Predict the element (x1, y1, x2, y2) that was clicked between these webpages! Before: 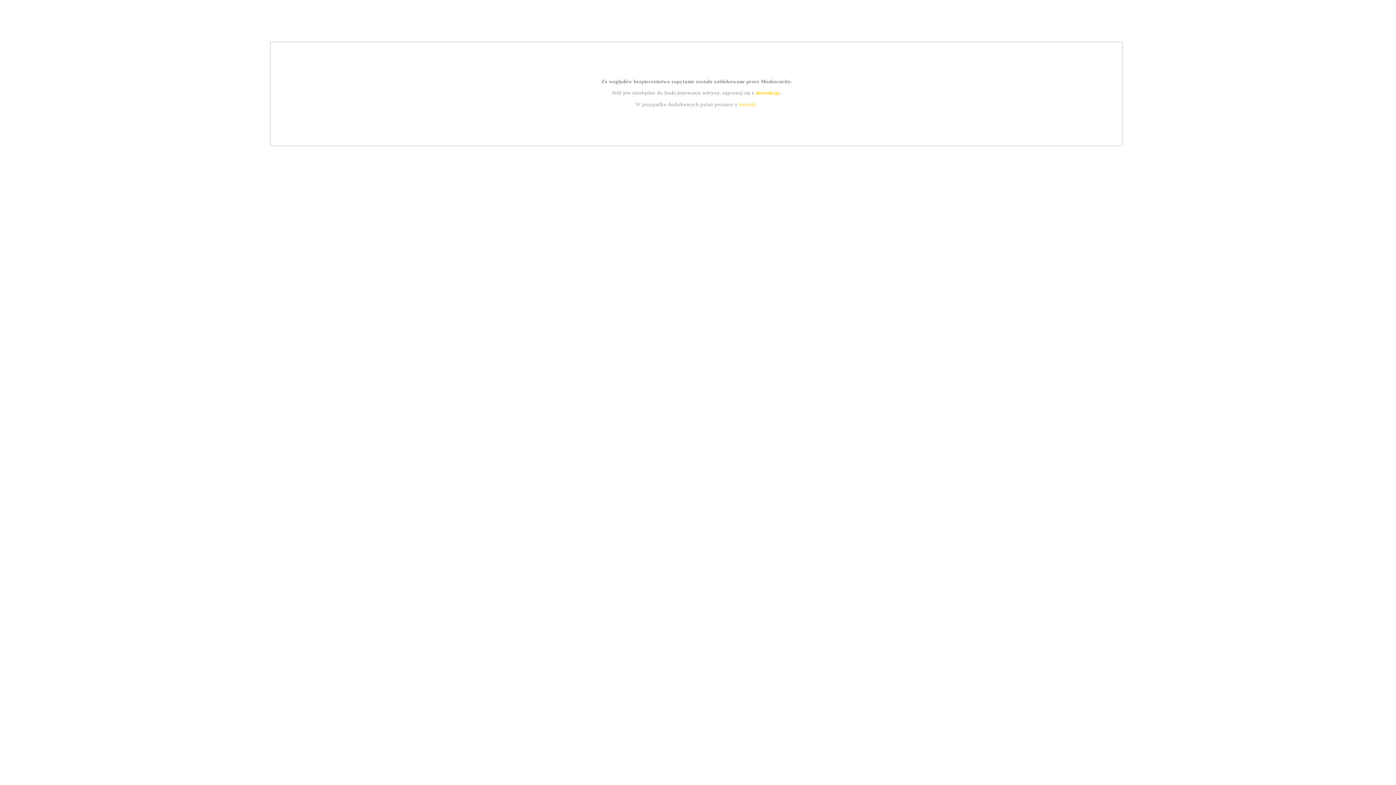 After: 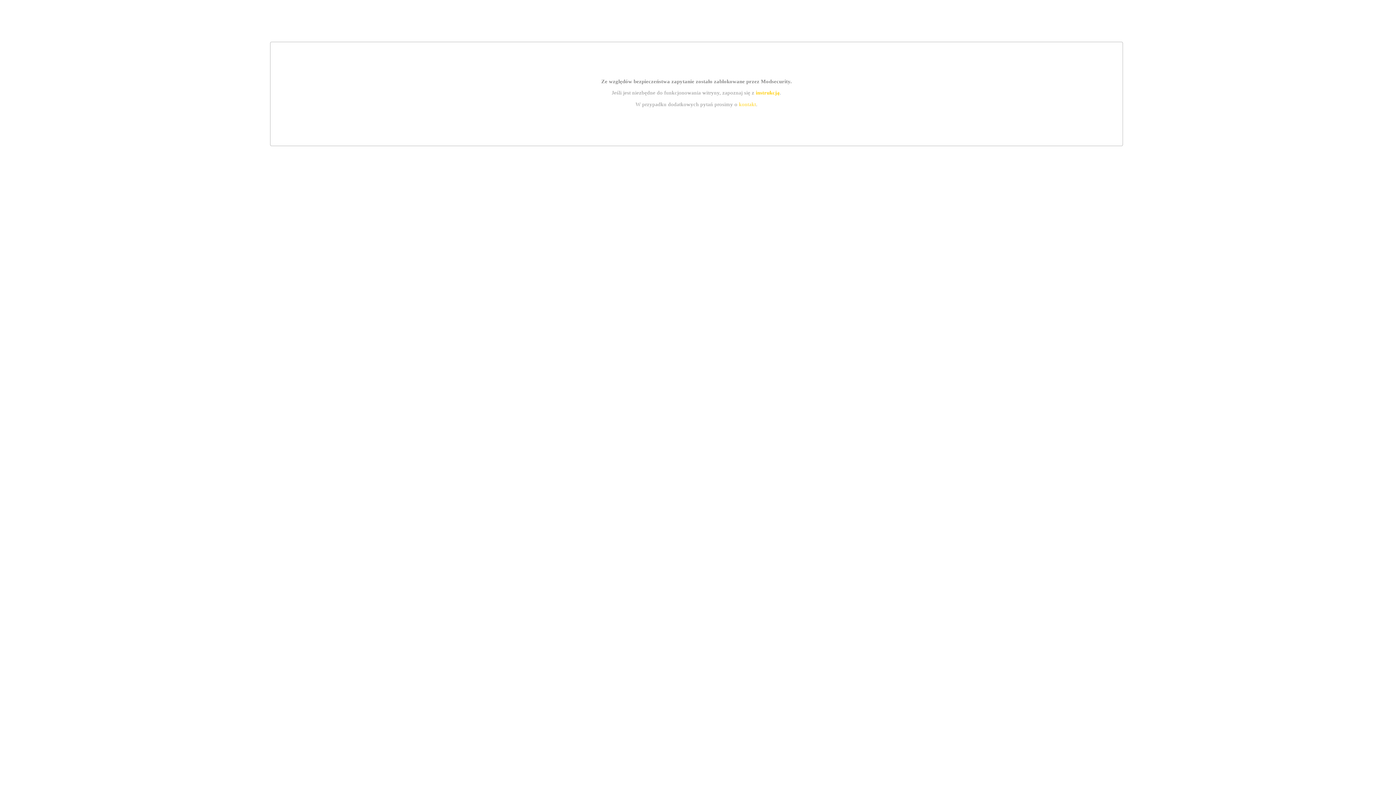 Action: bbox: (739, 101, 756, 107) label: kontakt